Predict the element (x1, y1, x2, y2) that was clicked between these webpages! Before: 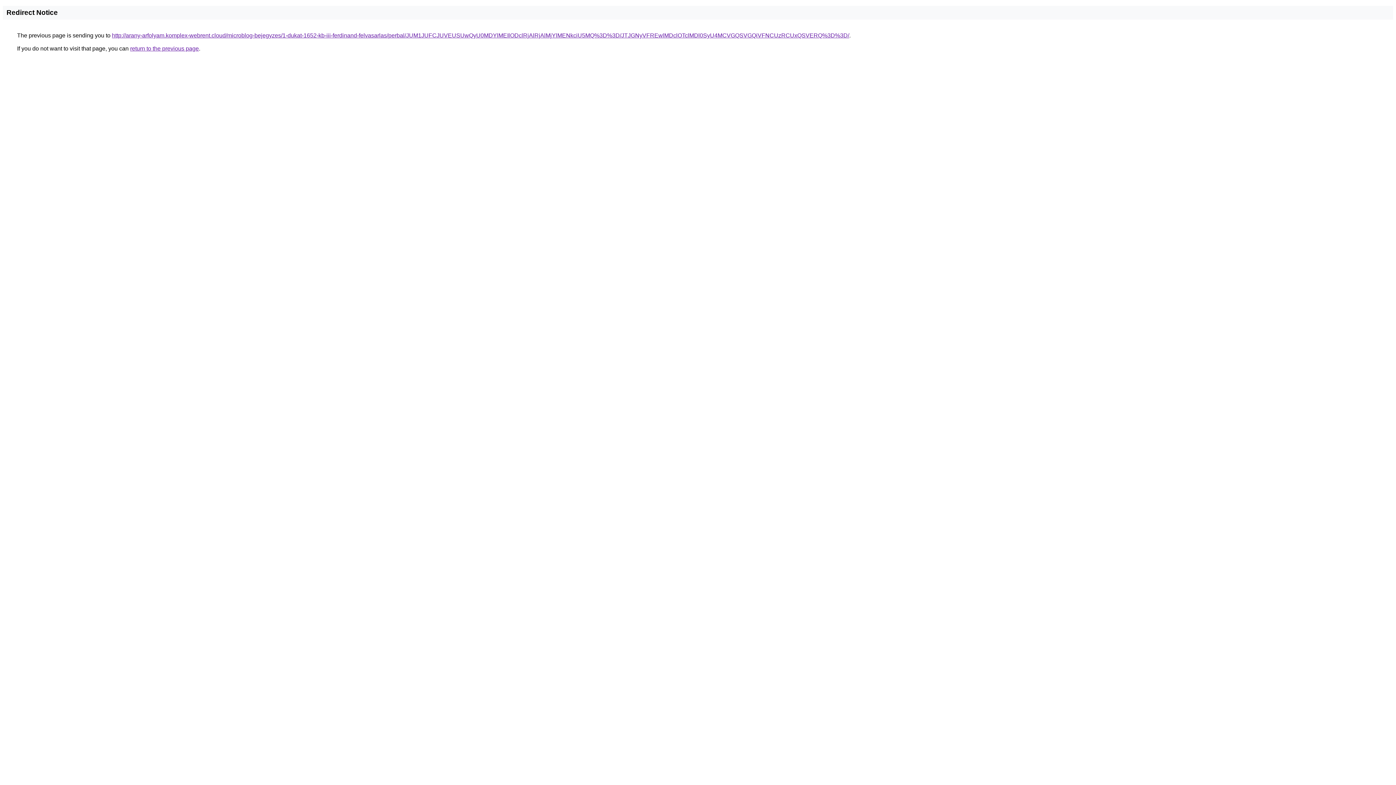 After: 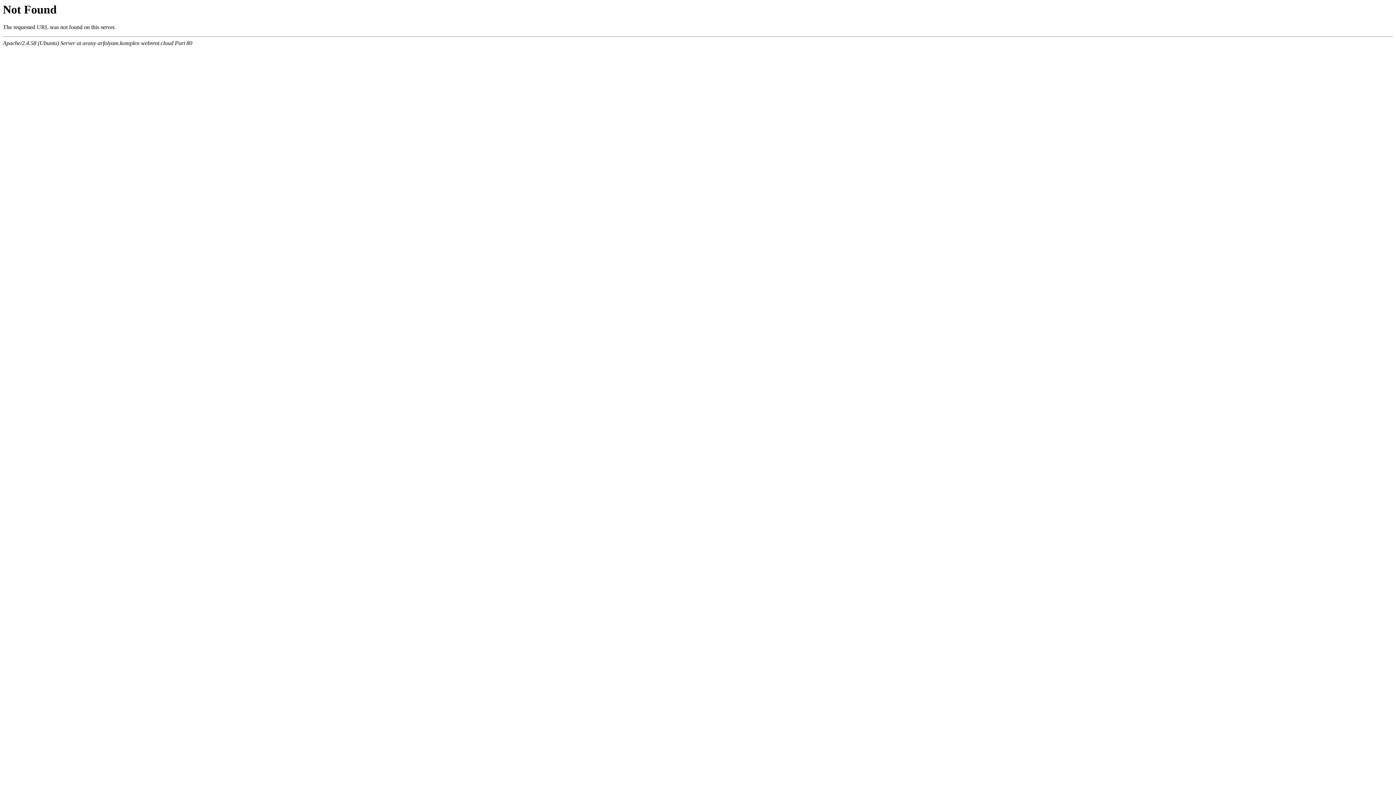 Action: bbox: (112, 32, 849, 38) label: http://arany-arfolyam.komplex-webrent.cloud/microblog-bejegyzes/1-dukat-1652-kb-iii-ferdinand-felvasarlas/perbal/JUM1JUFCJUVEUSUwQyU0MDYlMEIlODclRjAlRjAlMjYlMENkciU5MQ%3D%3D/JTJGNyVFREwlMDclOTclMDl0SyU4MCVGQSVGQiVFNCUzRCUxQSVERQ%3D%3D/